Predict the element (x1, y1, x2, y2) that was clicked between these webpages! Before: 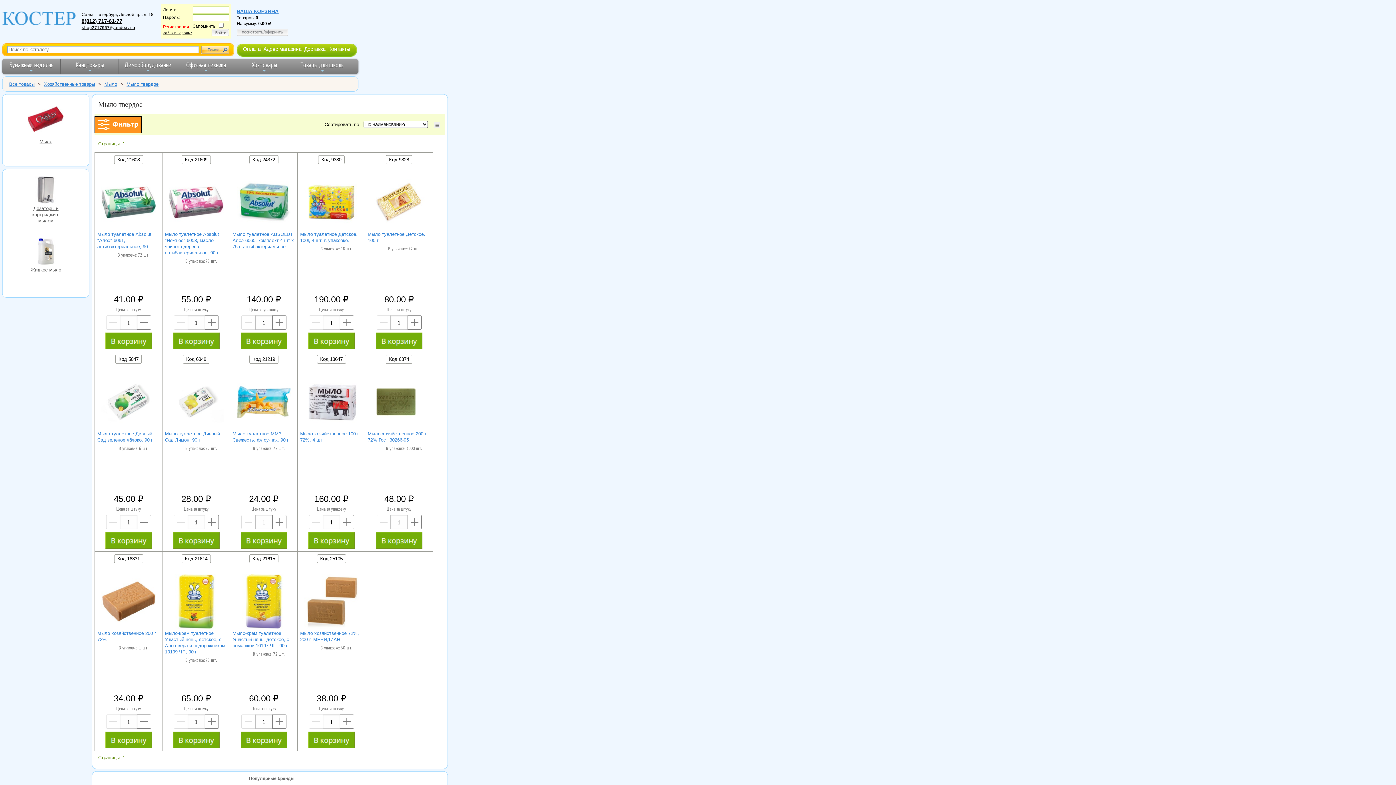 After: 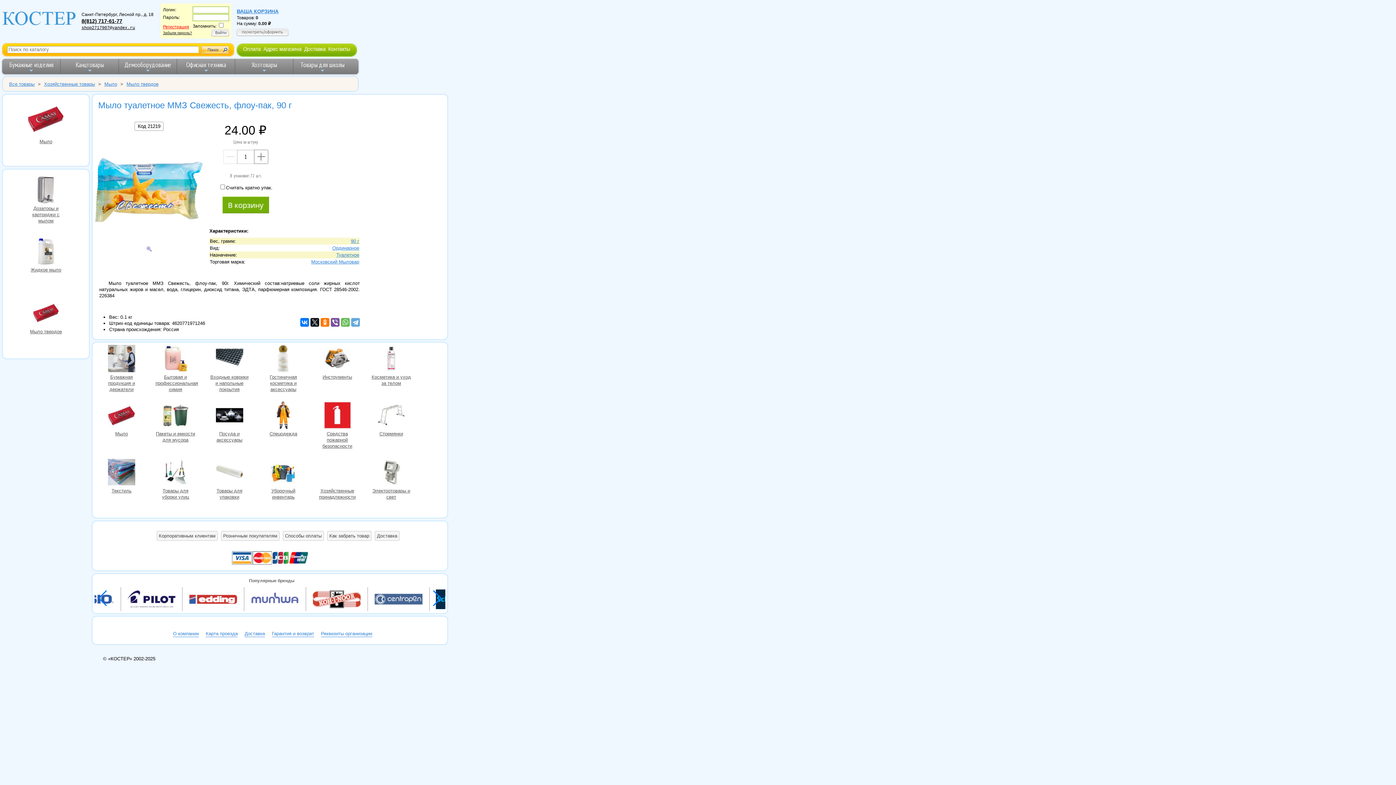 Action: bbox: (232, 430, 295, 443) label: Мыло туалетное ММЗ Свежесть, флоу-пак, 90 г